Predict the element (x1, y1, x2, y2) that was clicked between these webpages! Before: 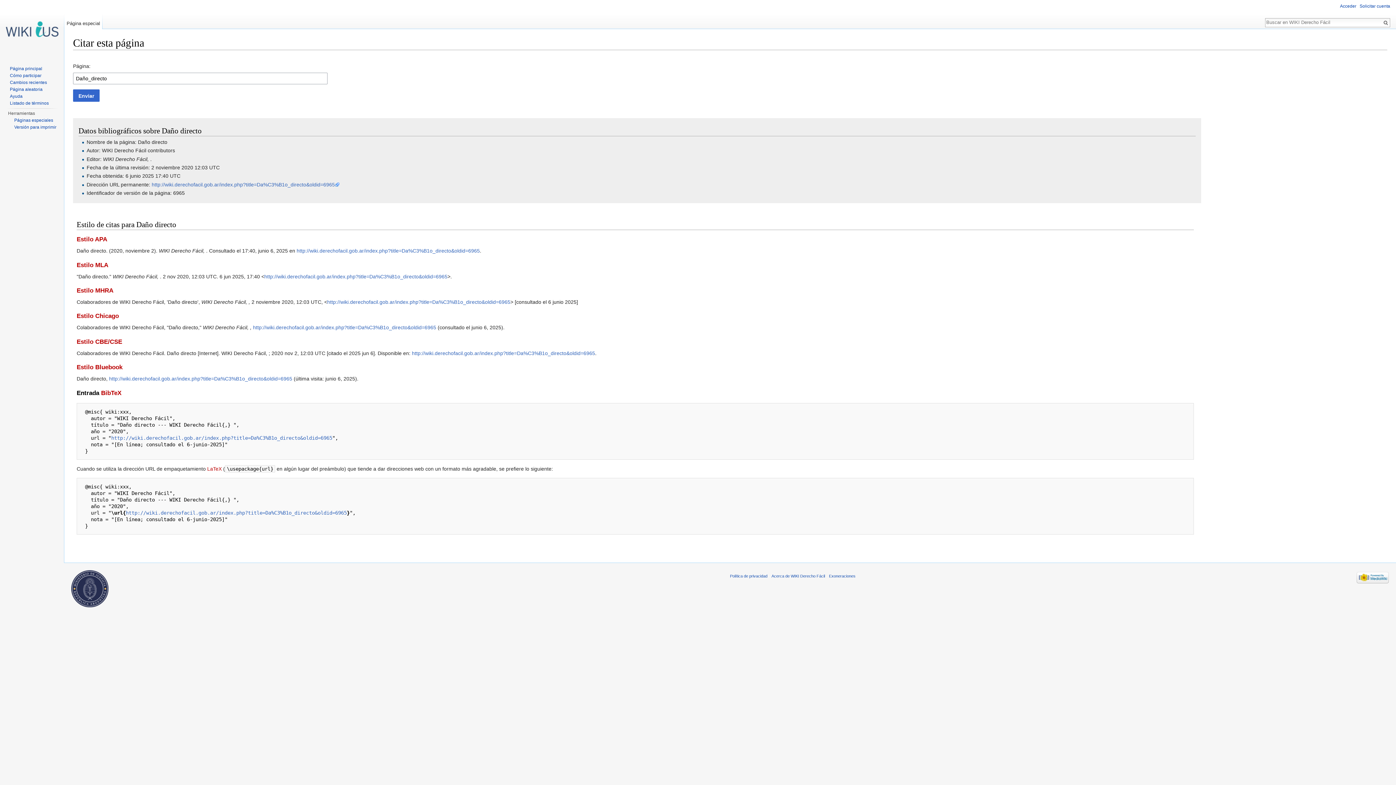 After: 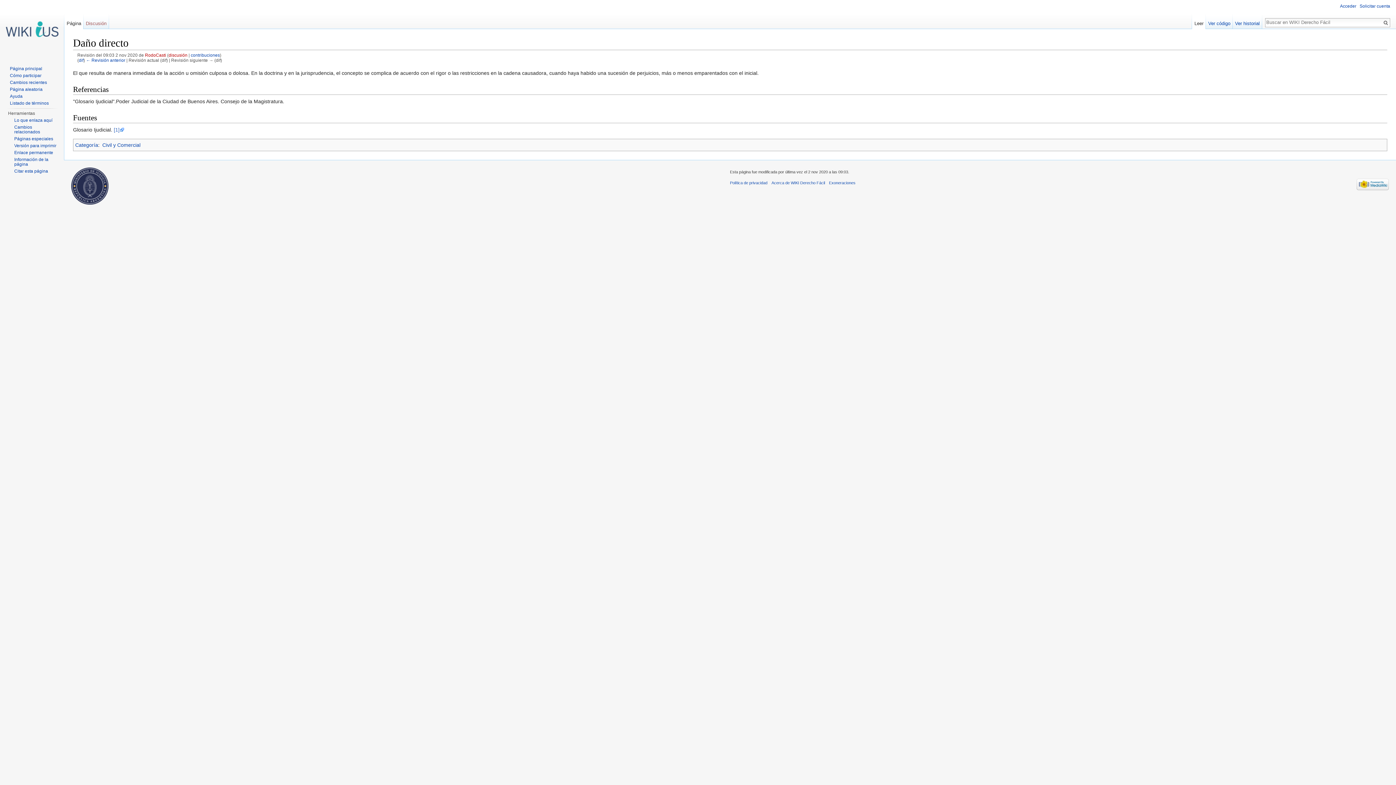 Action: label: http://wiki.derechofacil.gob.ar/index.php?title=Da%C3%B1o_directo&oldid=6965 bbox: (264, 273, 447, 279)